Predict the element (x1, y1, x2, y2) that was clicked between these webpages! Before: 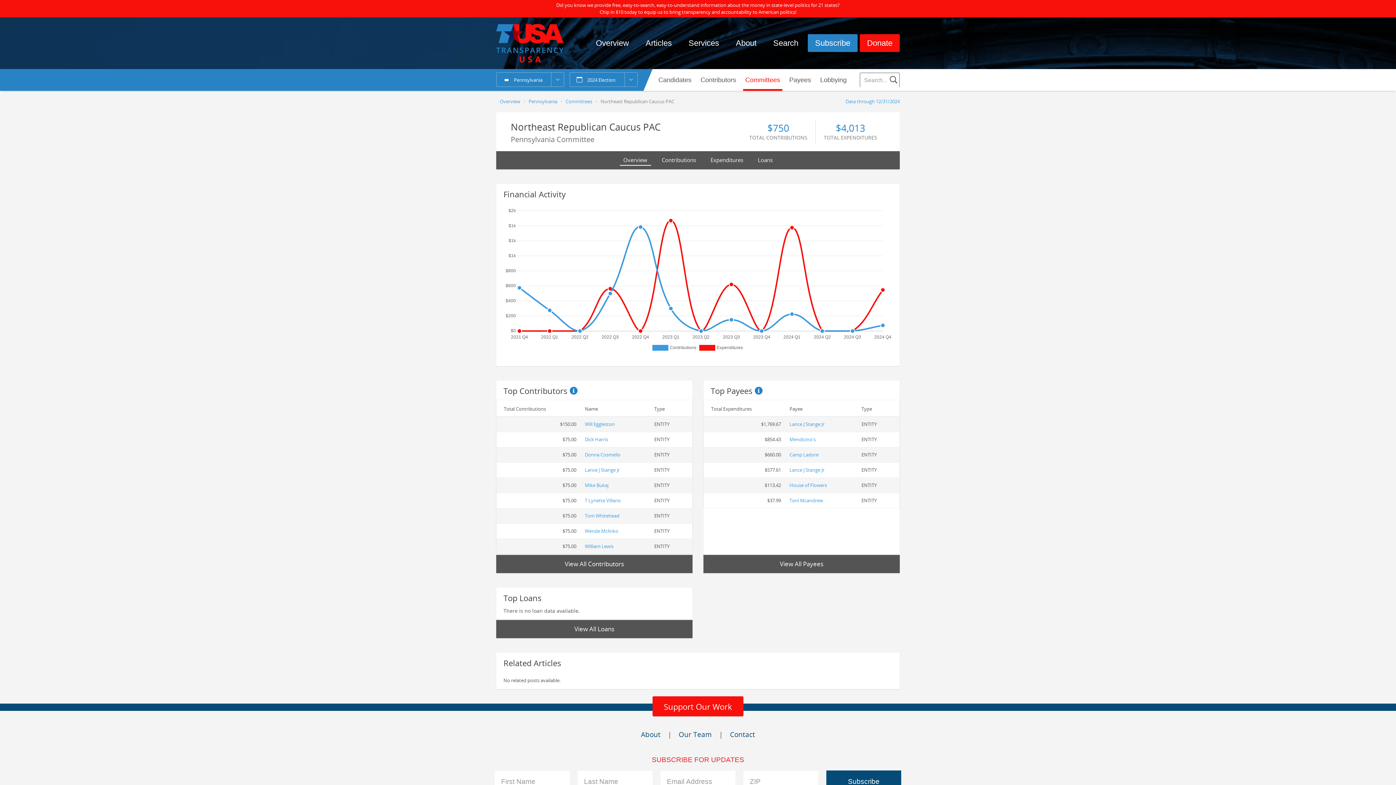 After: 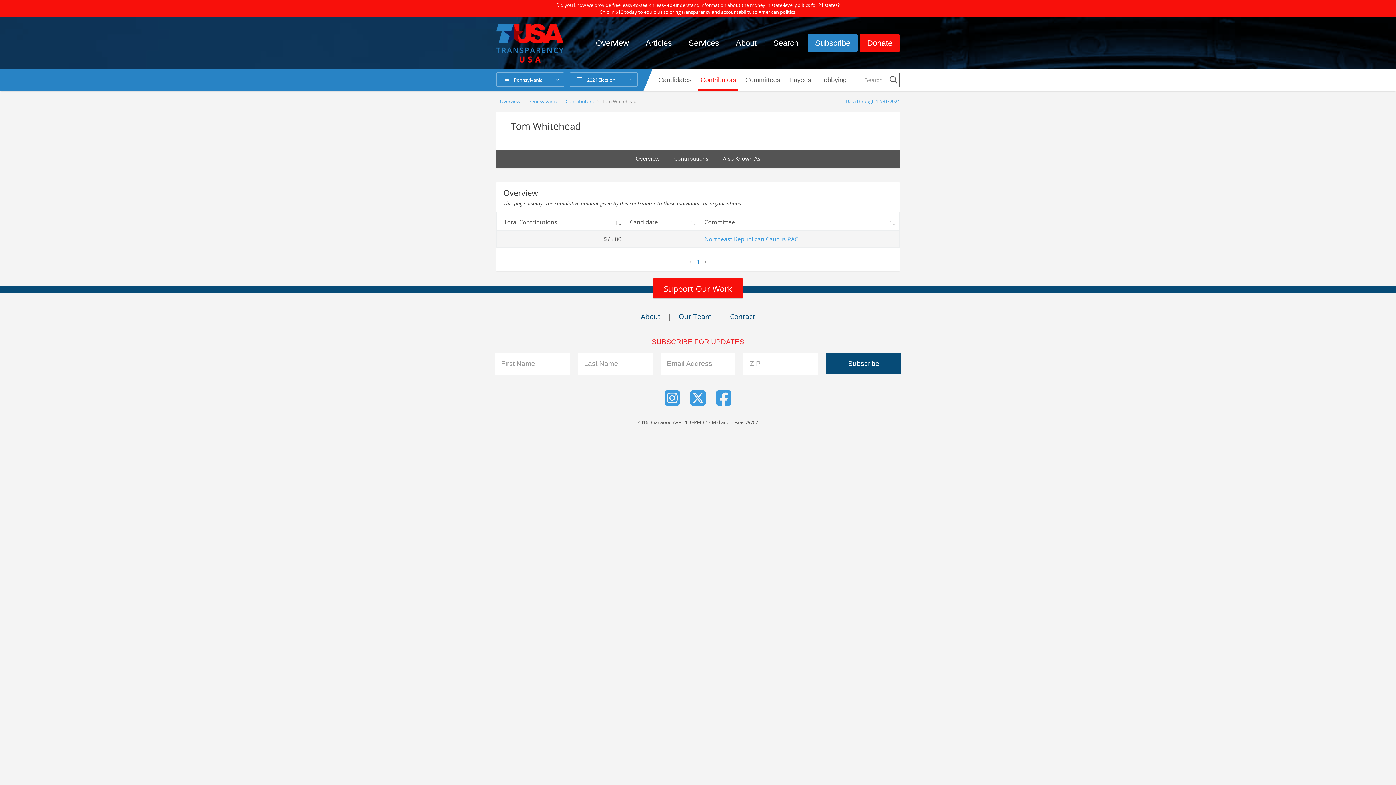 Action: bbox: (584, 512, 619, 519) label: Tom Whitehead